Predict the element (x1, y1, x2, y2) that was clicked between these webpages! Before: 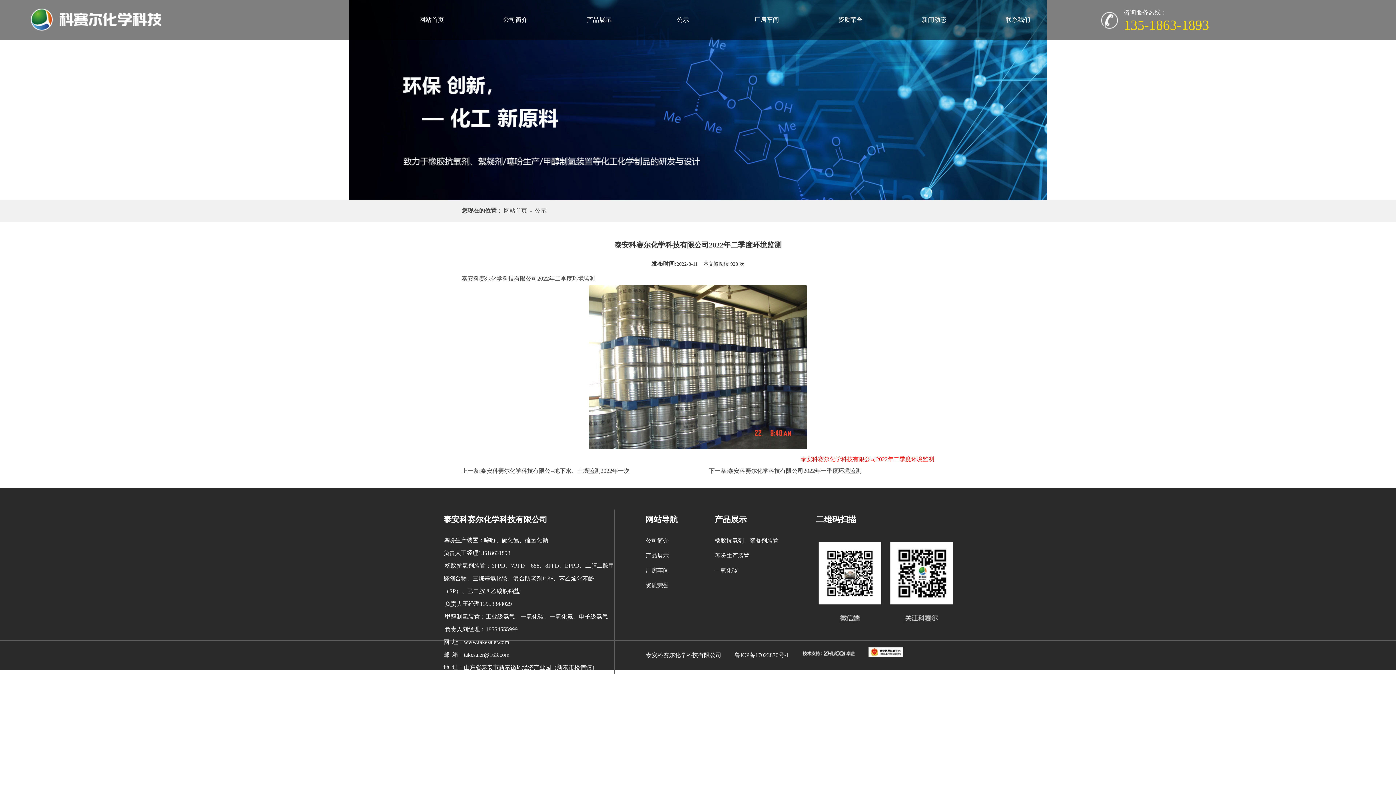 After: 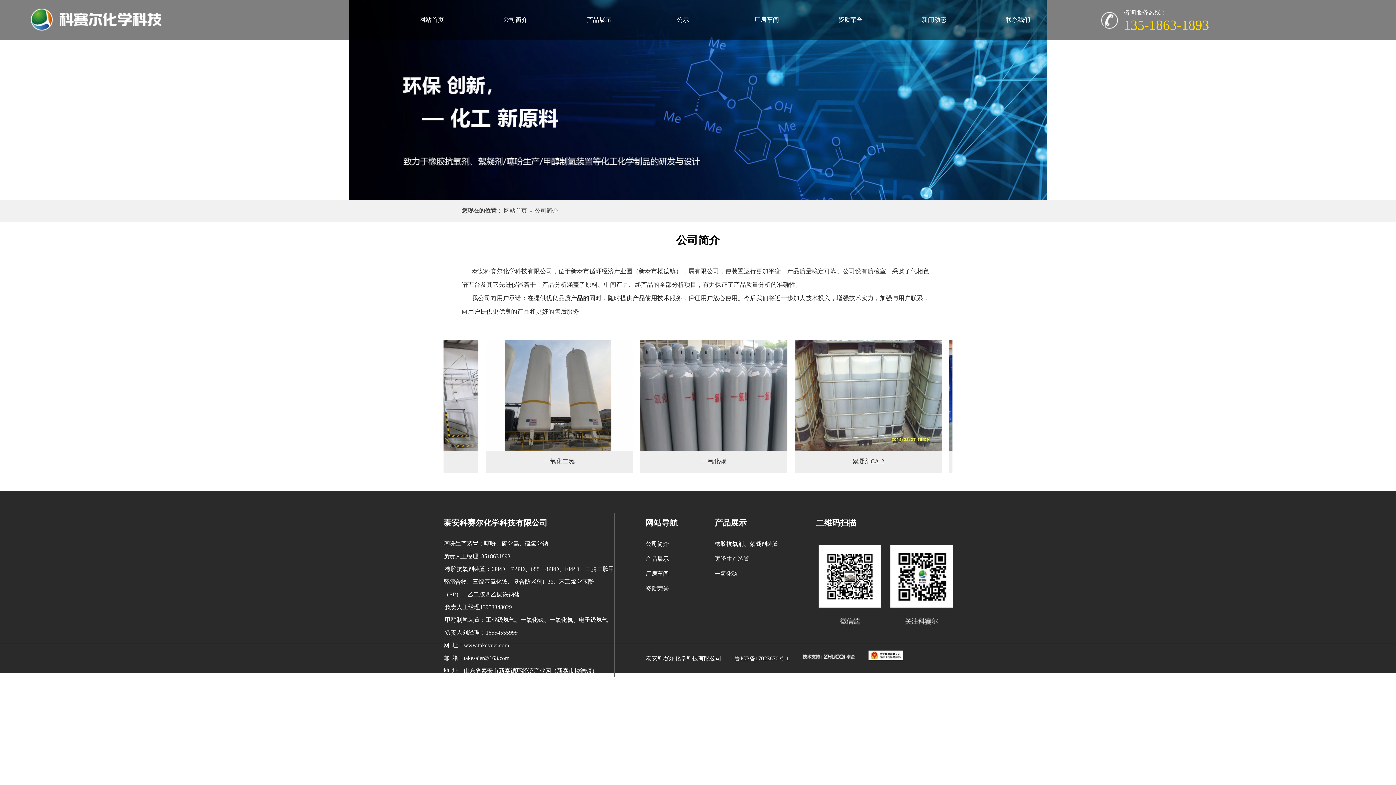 Action: label: 公司简介 bbox: (473, 0, 557, 40)